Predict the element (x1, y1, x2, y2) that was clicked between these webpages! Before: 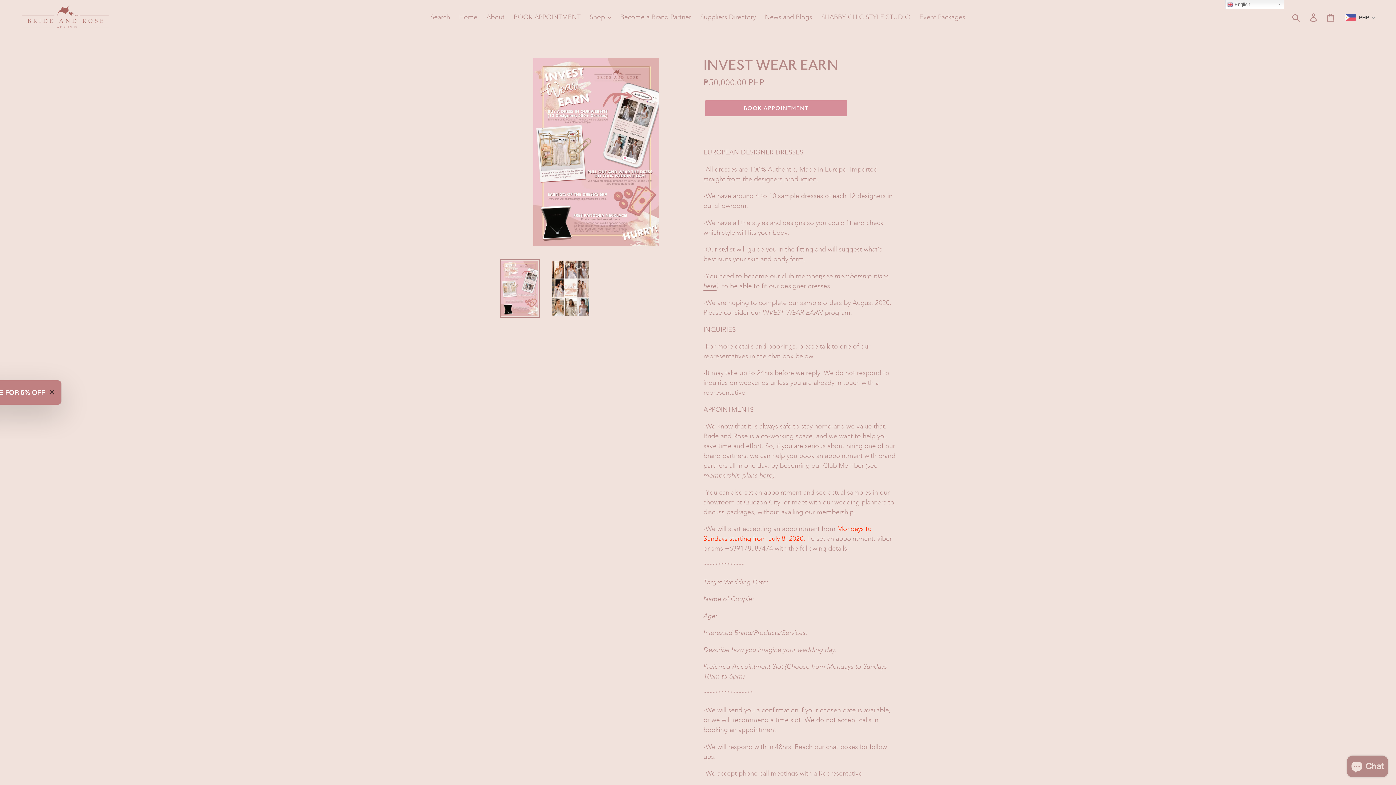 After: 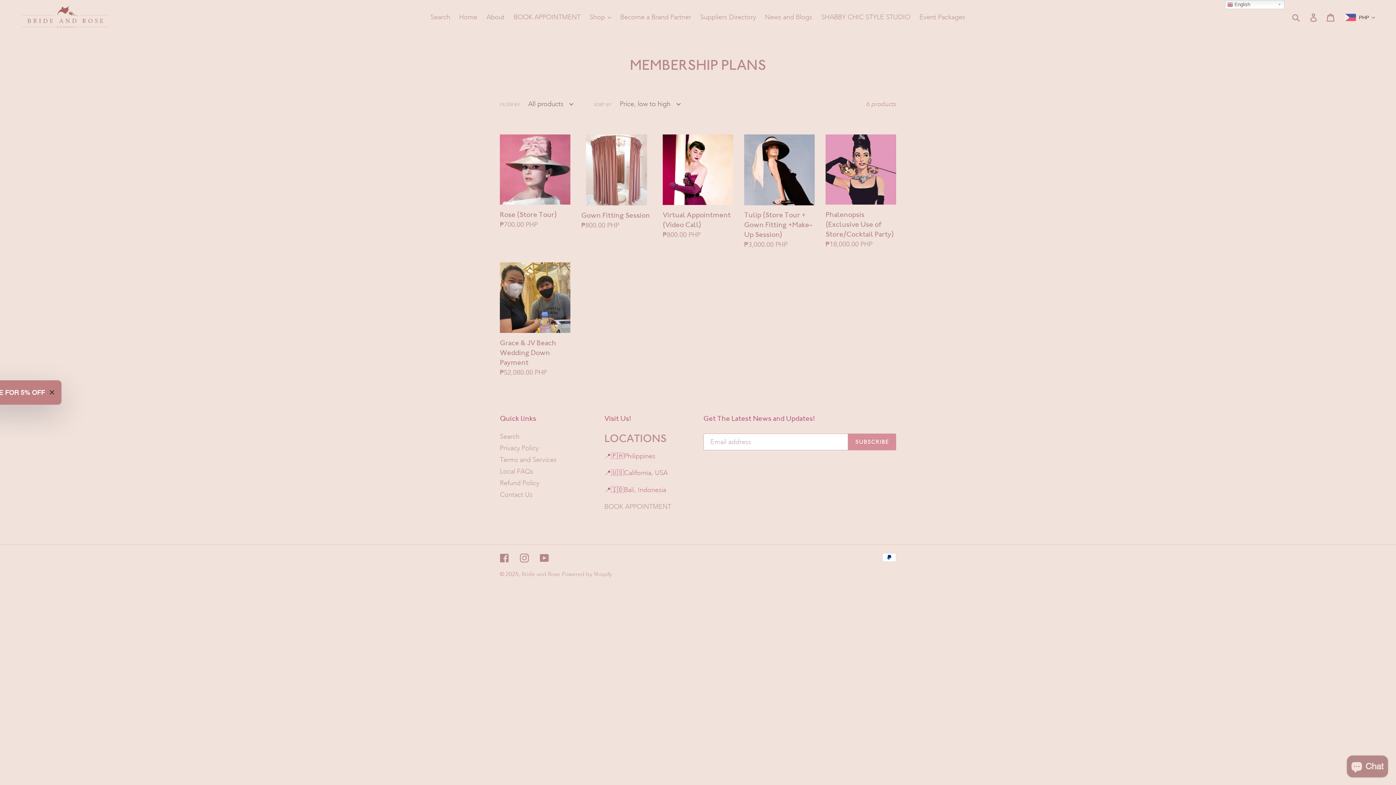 Action: label: here bbox: (759, 471, 772, 480)